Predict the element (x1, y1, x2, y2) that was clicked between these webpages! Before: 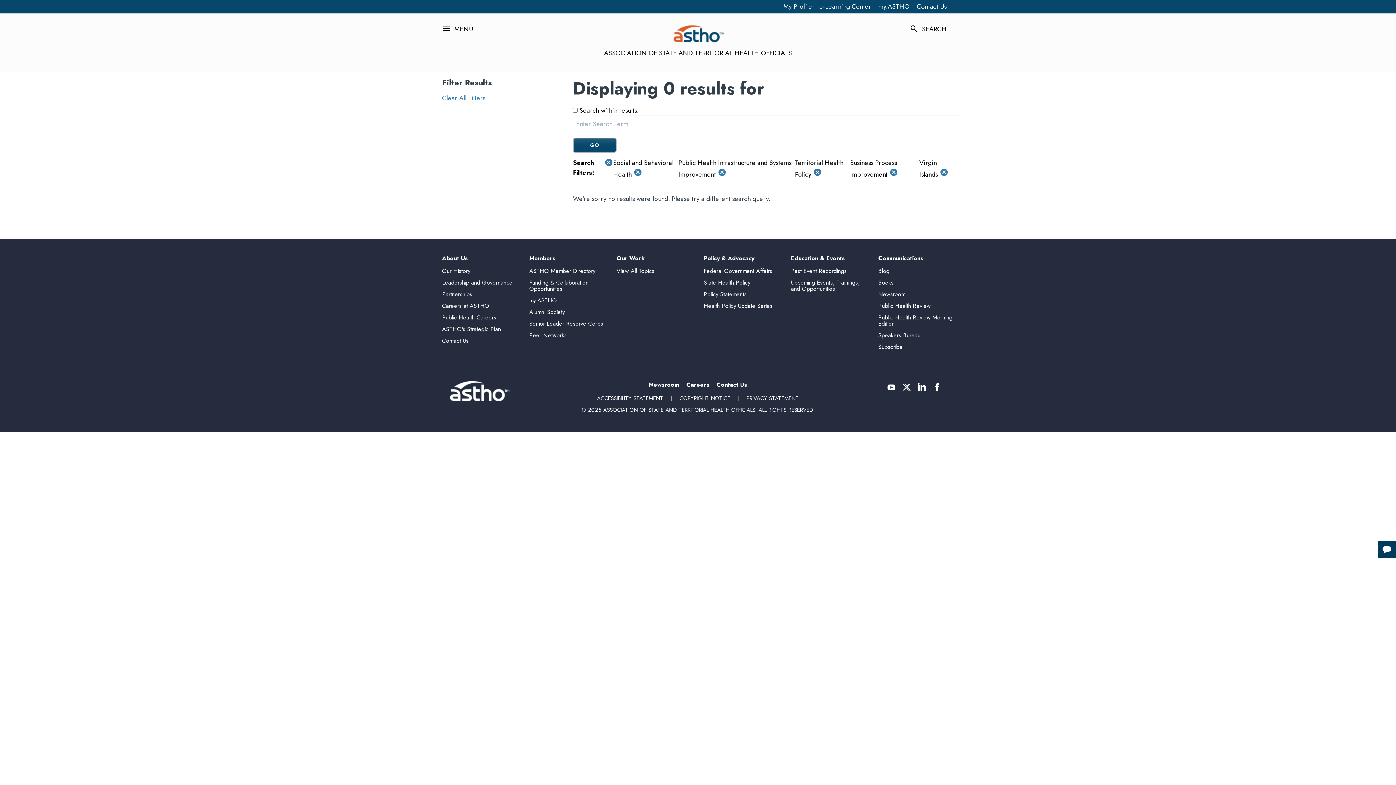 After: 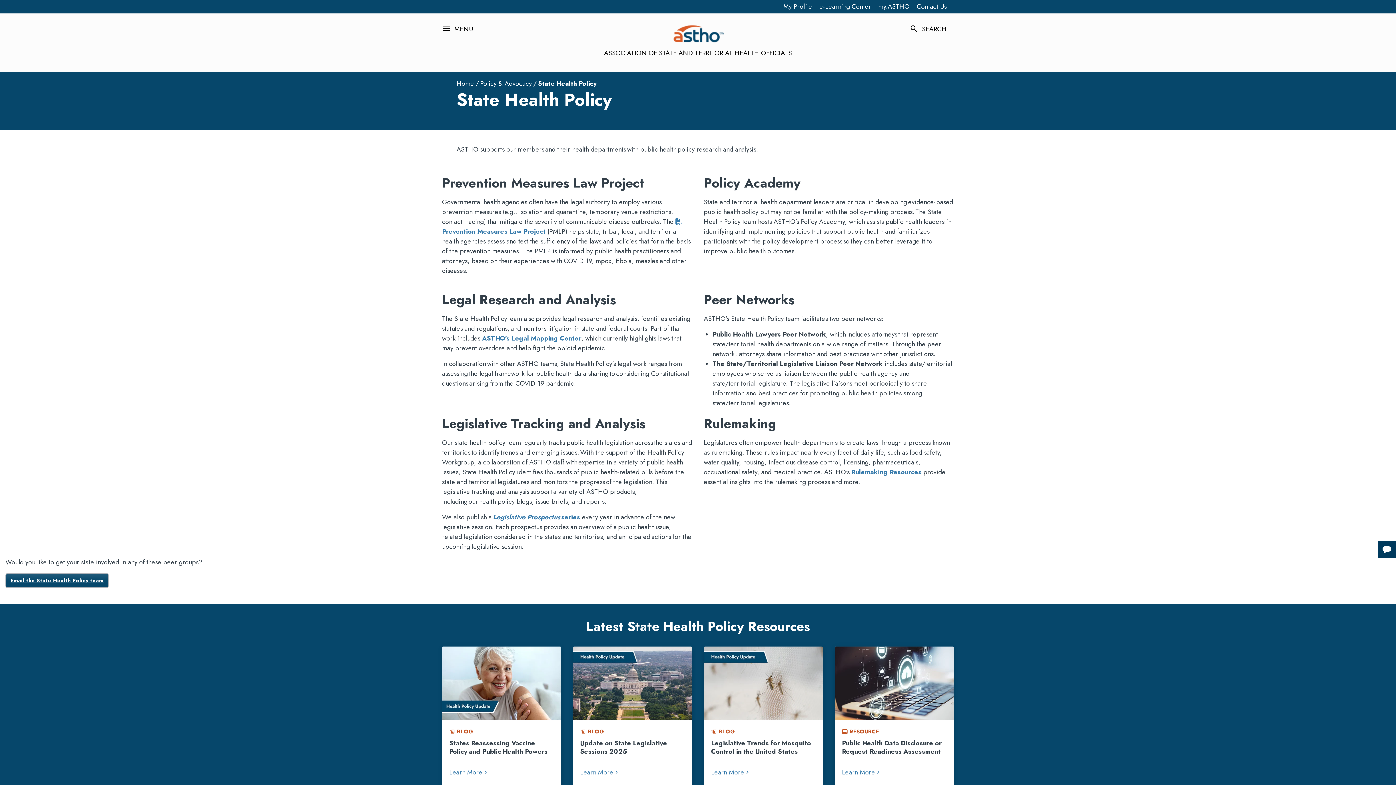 Action: label: State Health Policy bbox: (704, 278, 750, 286)